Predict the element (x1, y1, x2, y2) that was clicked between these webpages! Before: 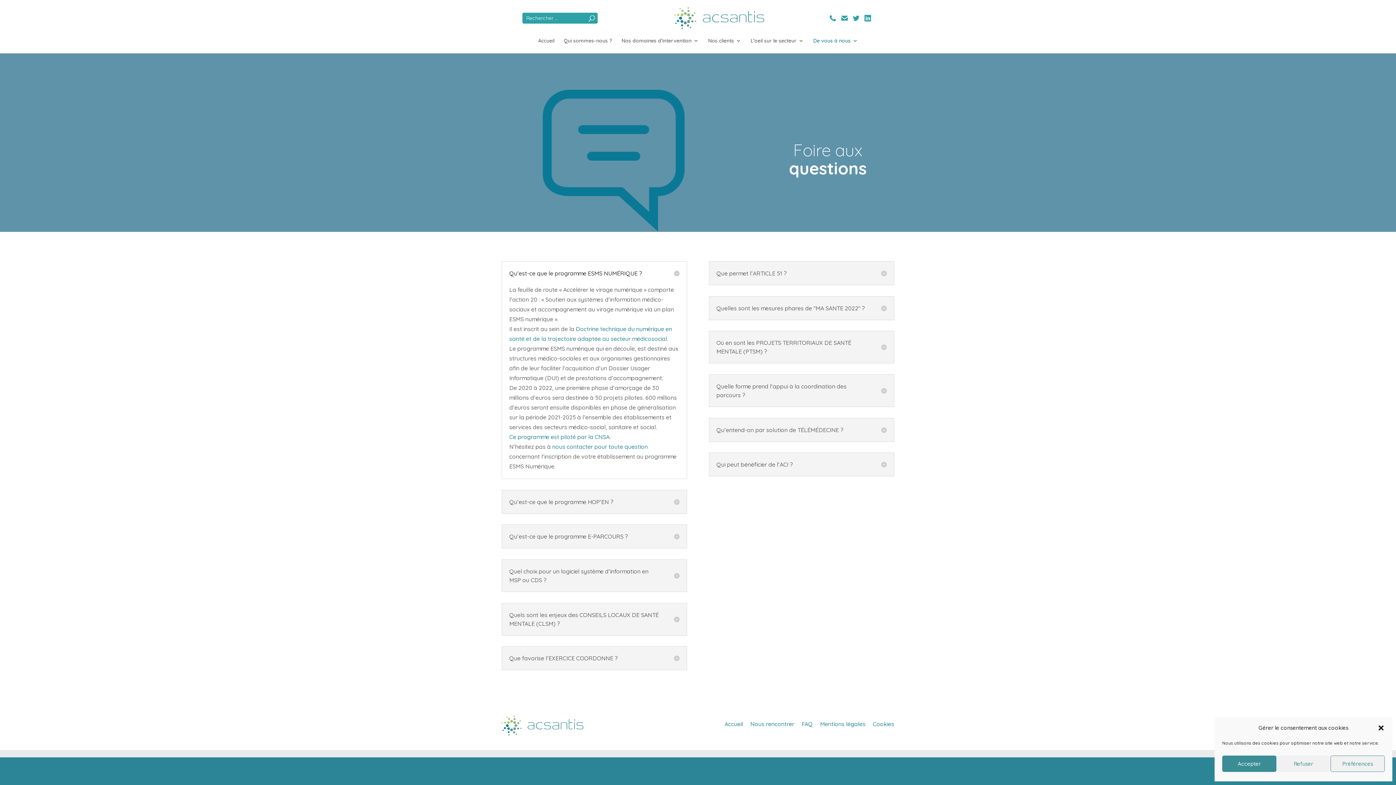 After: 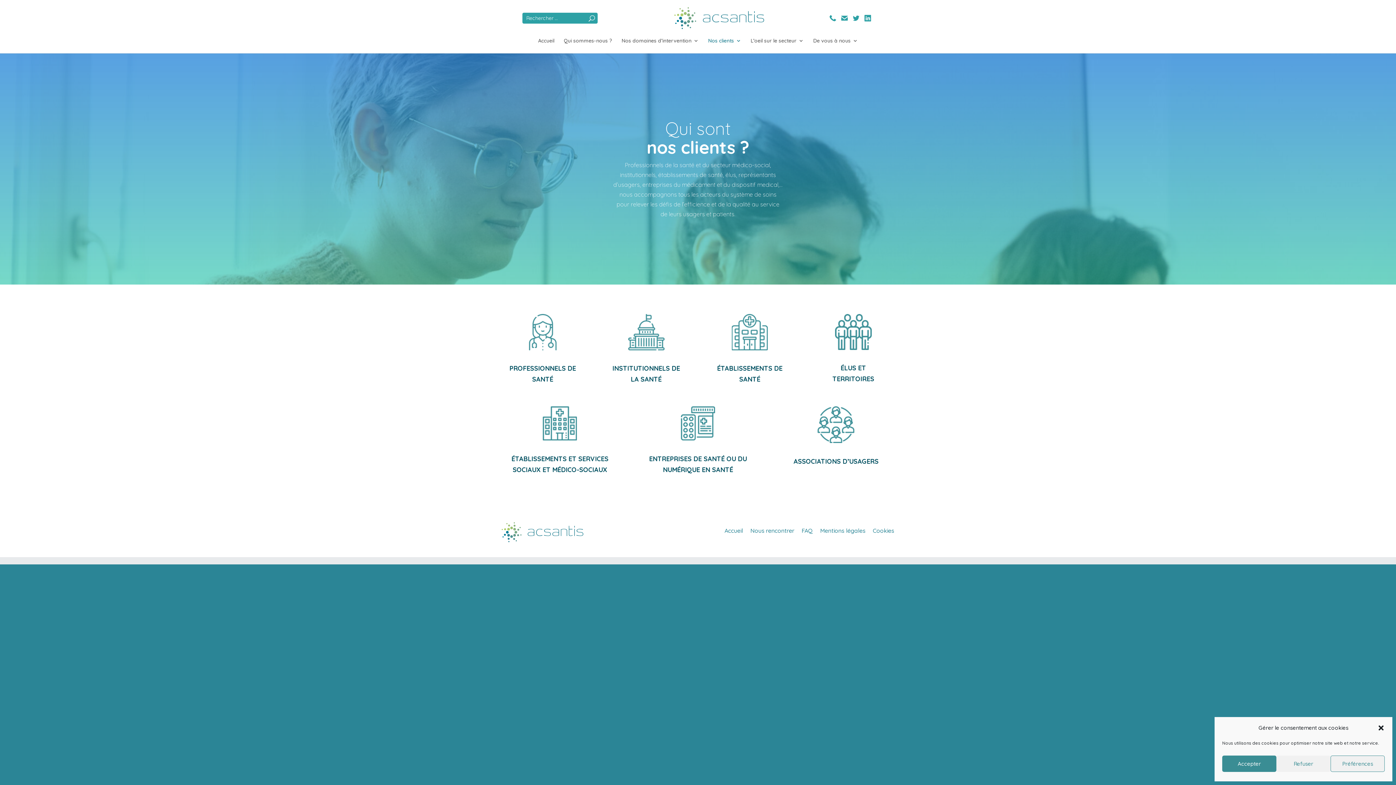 Action: bbox: (708, 38, 741, 53) label: Nos clients